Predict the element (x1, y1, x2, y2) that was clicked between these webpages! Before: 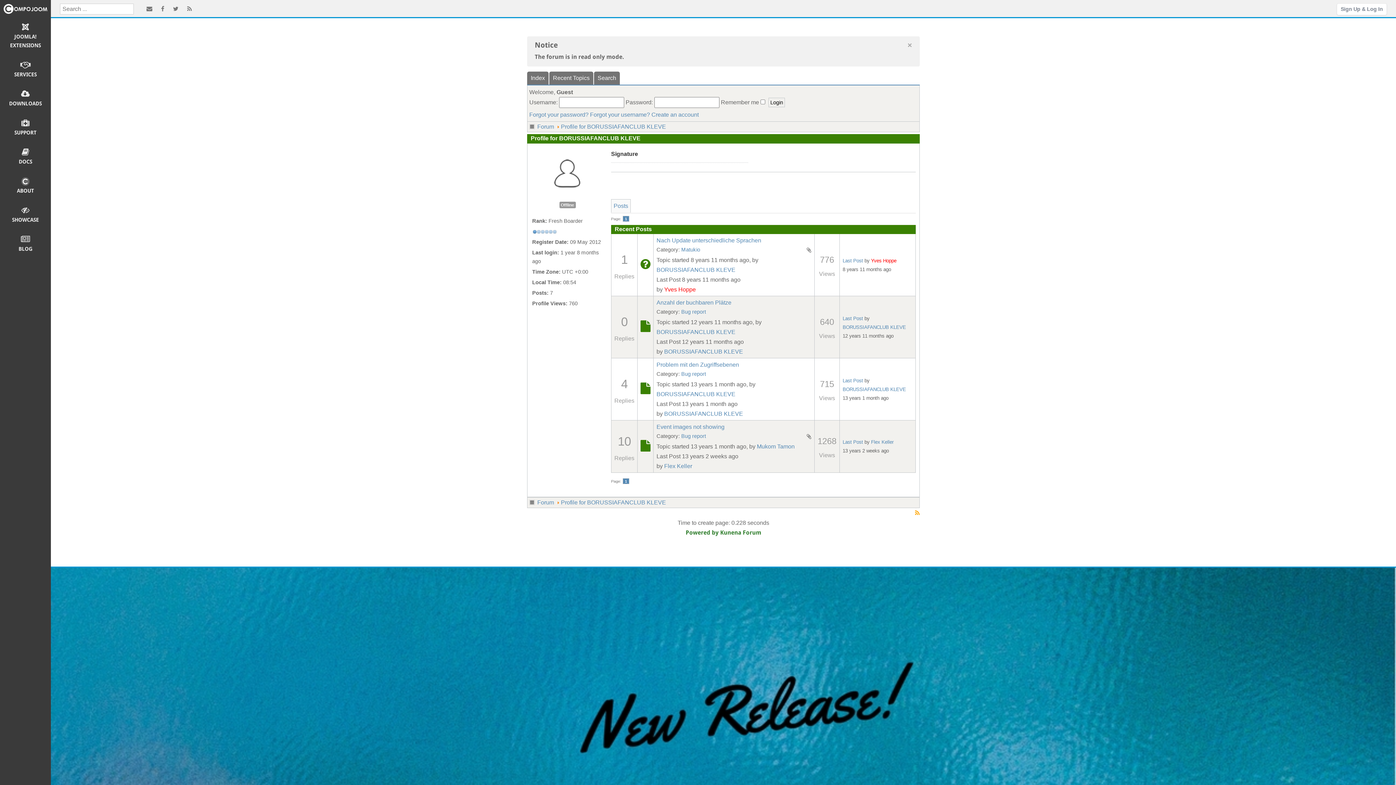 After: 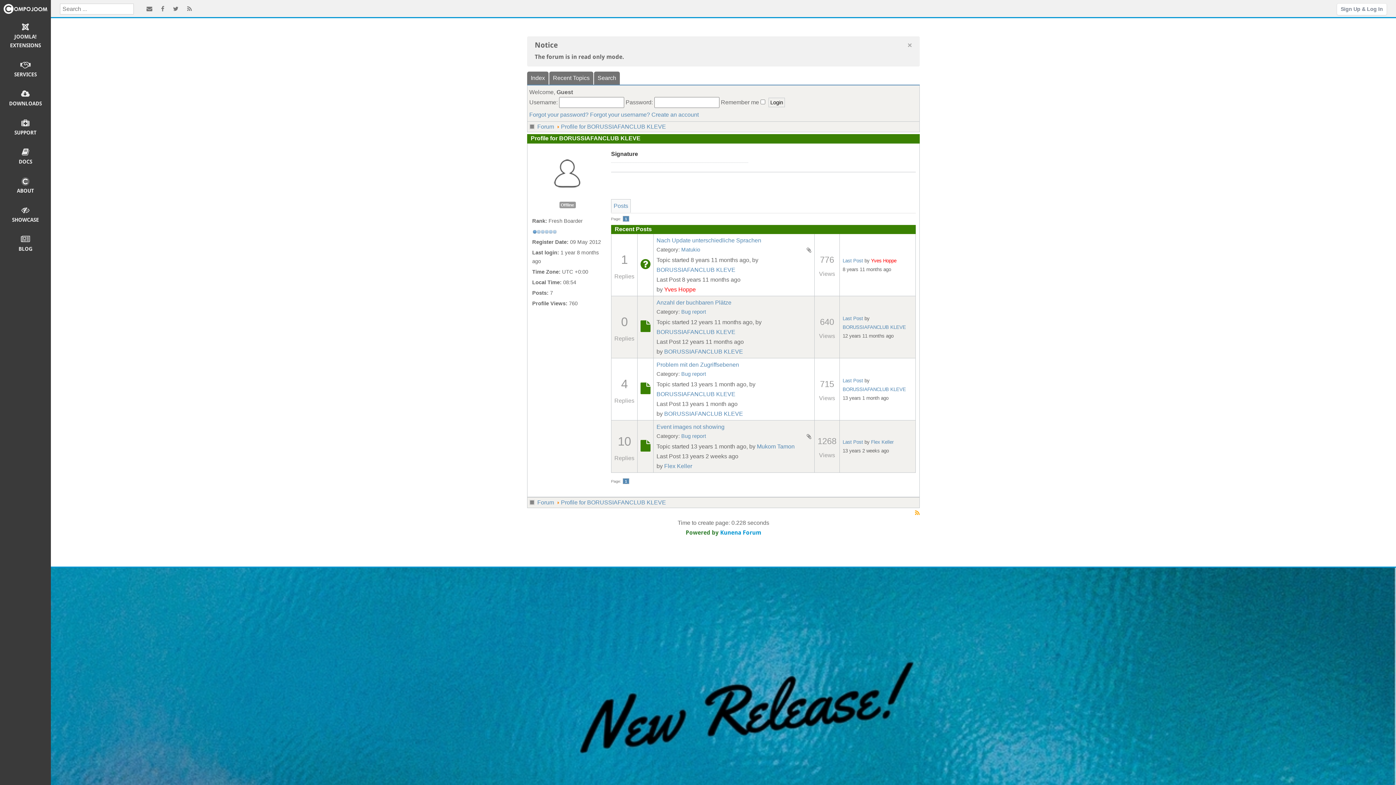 Action: label: Kunena Forum bbox: (720, 529, 761, 536)